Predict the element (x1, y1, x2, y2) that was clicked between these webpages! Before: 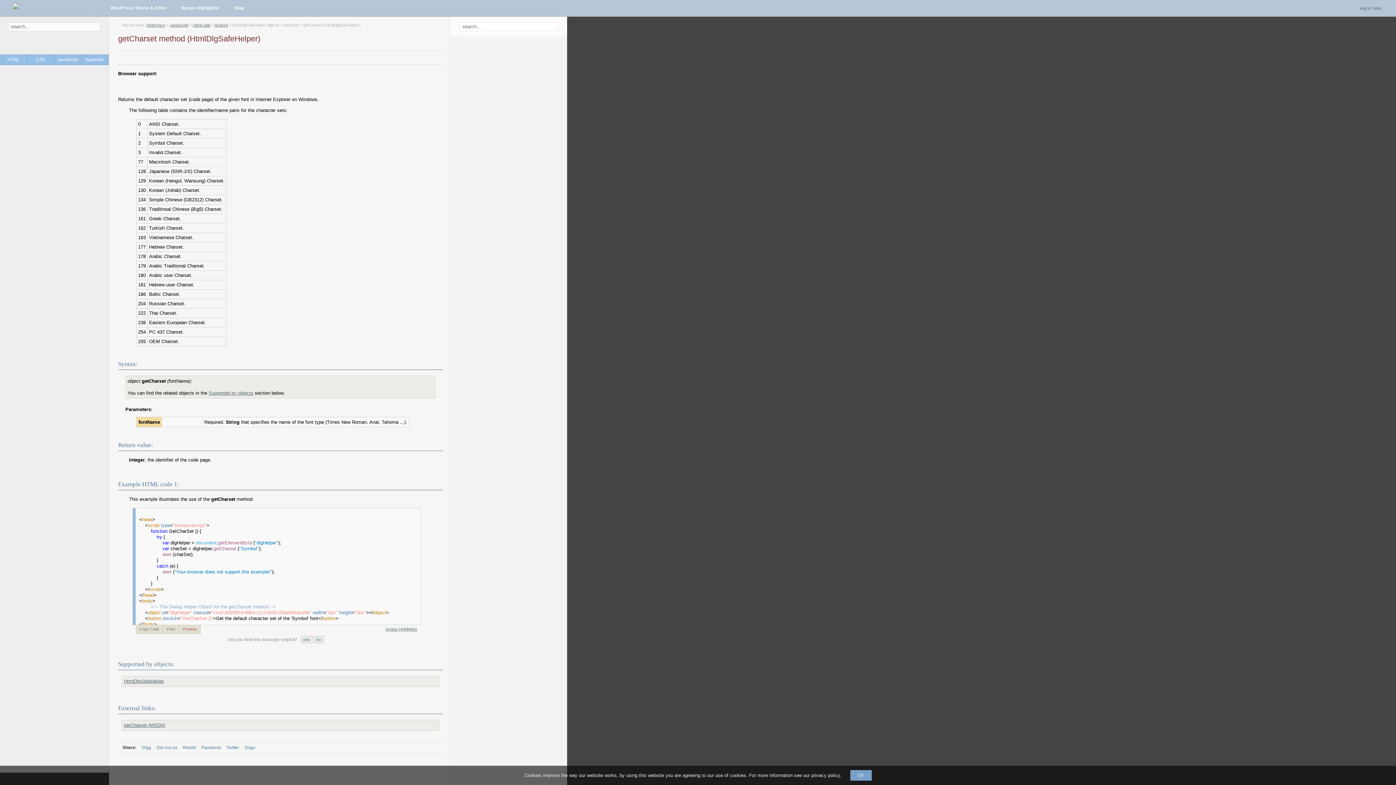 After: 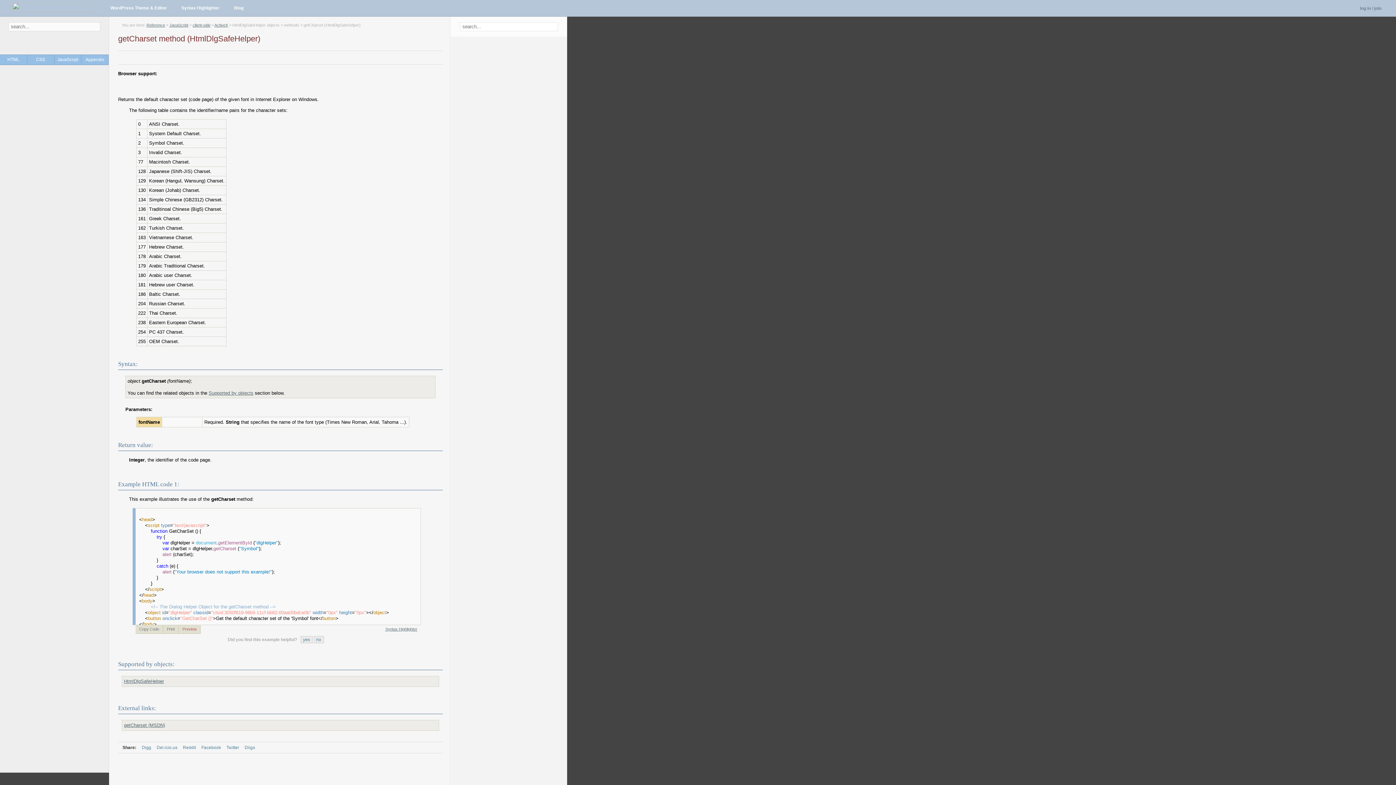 Action: label: OK bbox: (850, 770, 871, 781)